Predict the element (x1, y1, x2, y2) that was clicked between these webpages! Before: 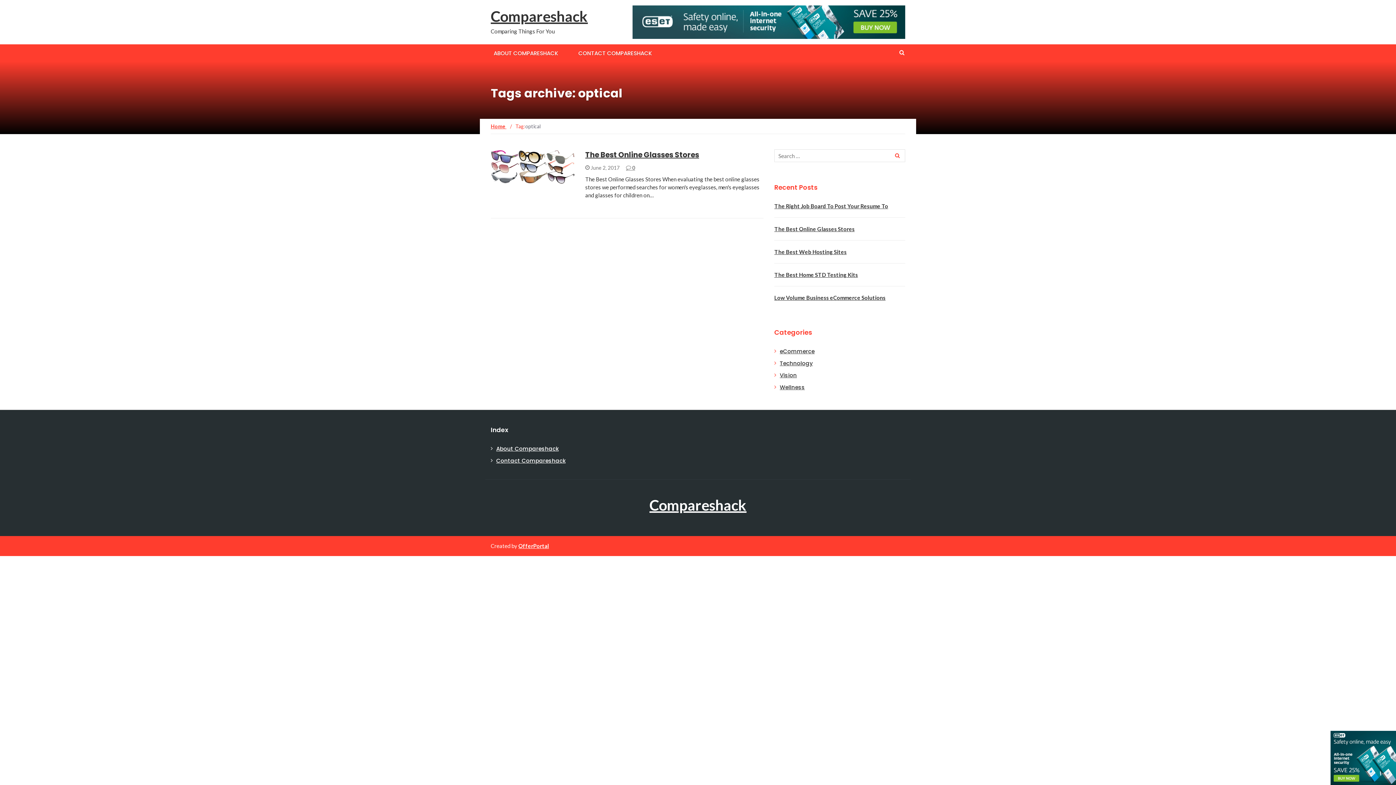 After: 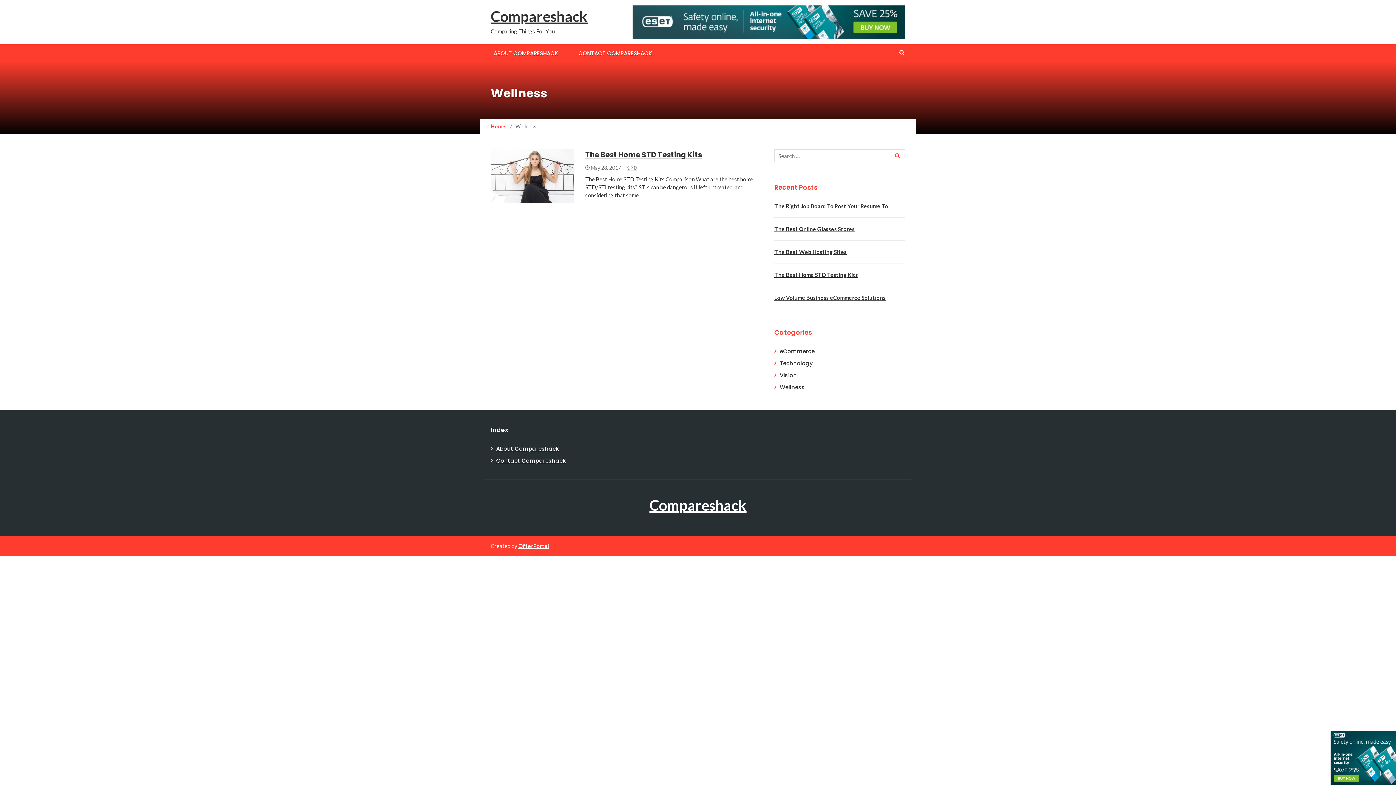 Action: bbox: (780, 383, 805, 391) label: Wellness